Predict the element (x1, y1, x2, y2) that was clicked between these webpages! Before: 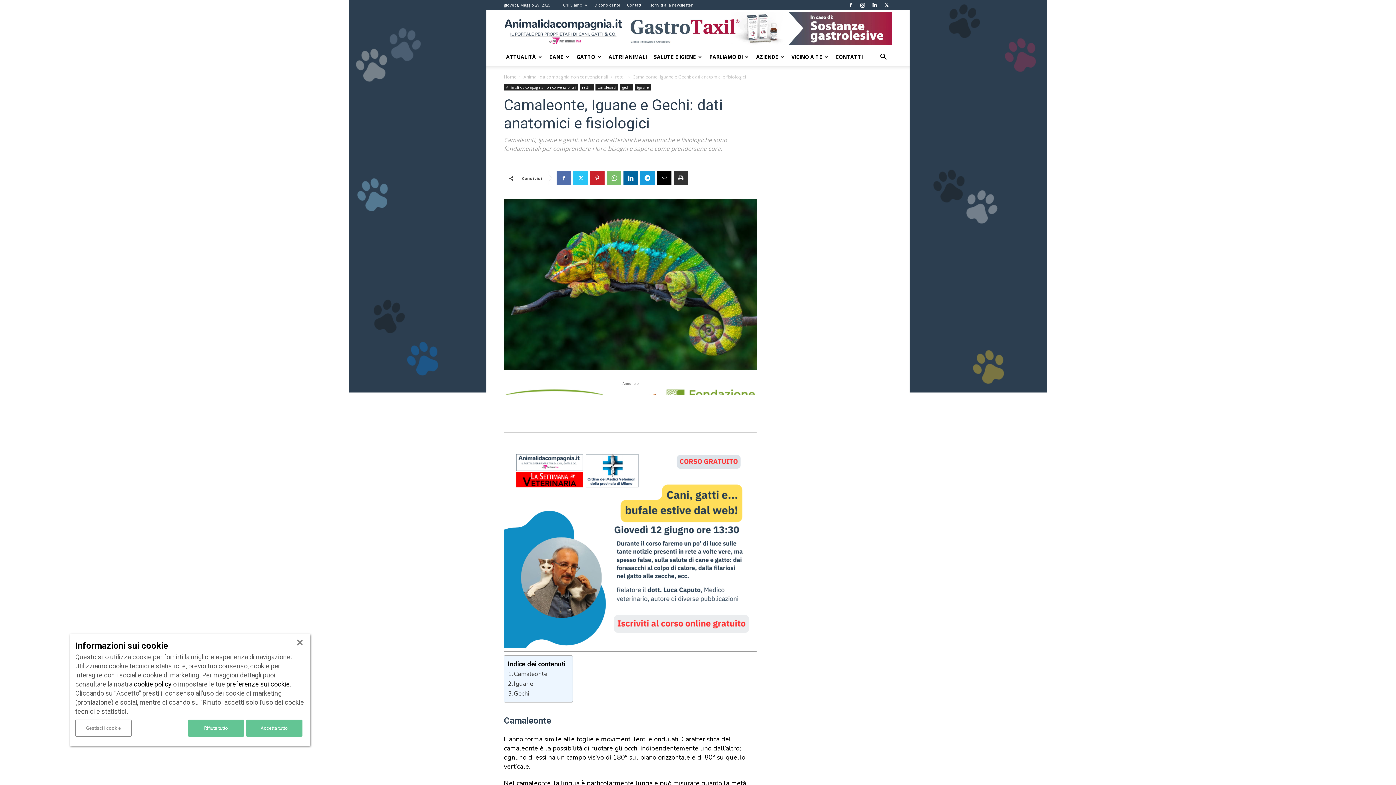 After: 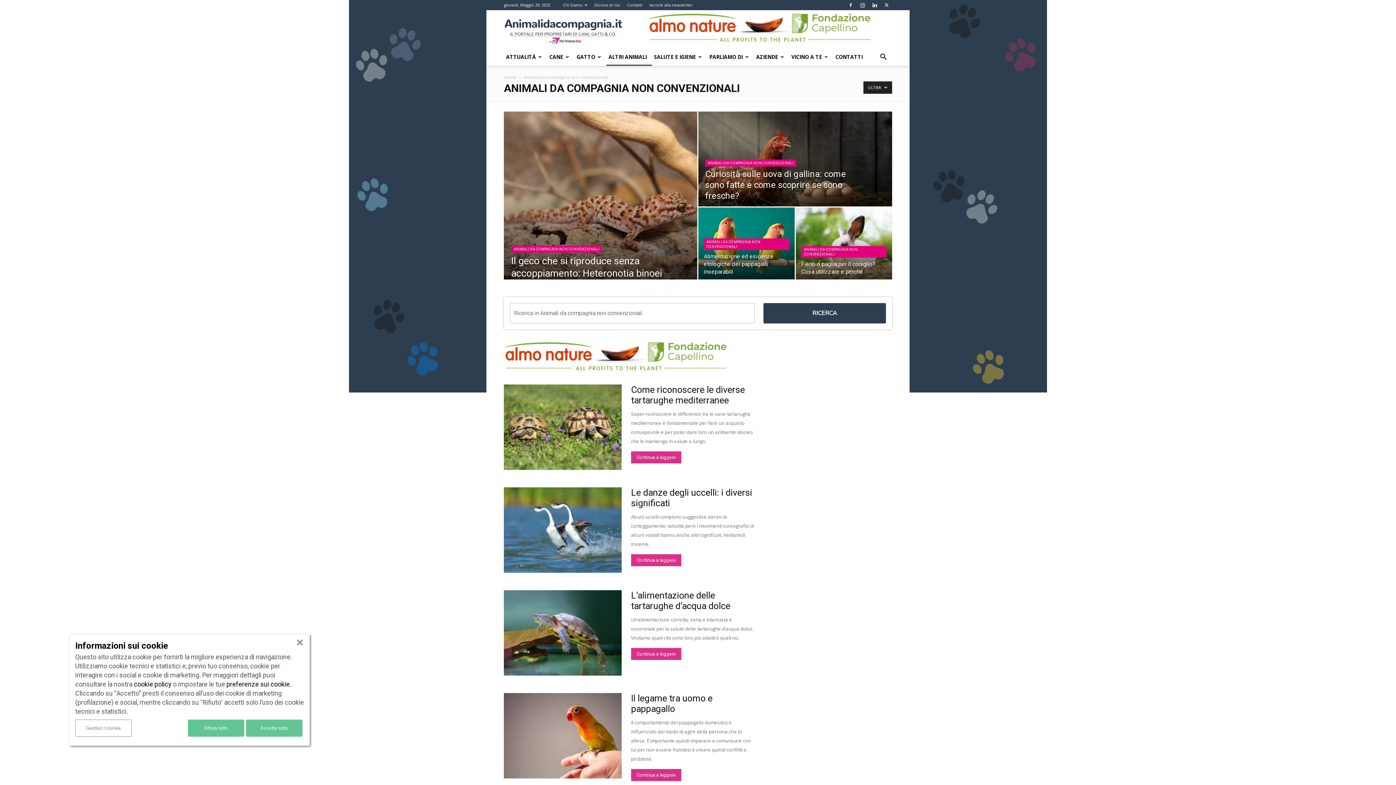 Action: bbox: (606, 48, 652, 65) label: ALTRI ANIMALI